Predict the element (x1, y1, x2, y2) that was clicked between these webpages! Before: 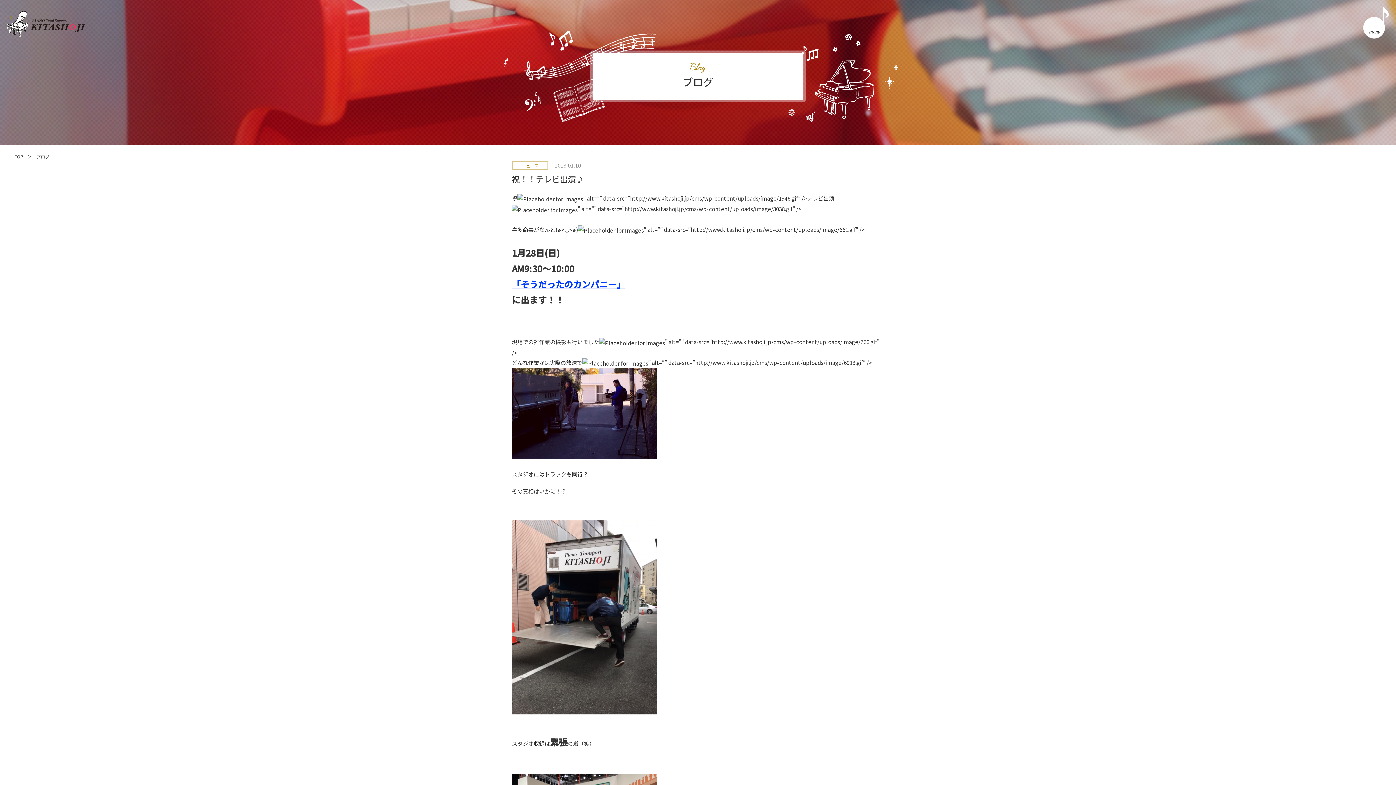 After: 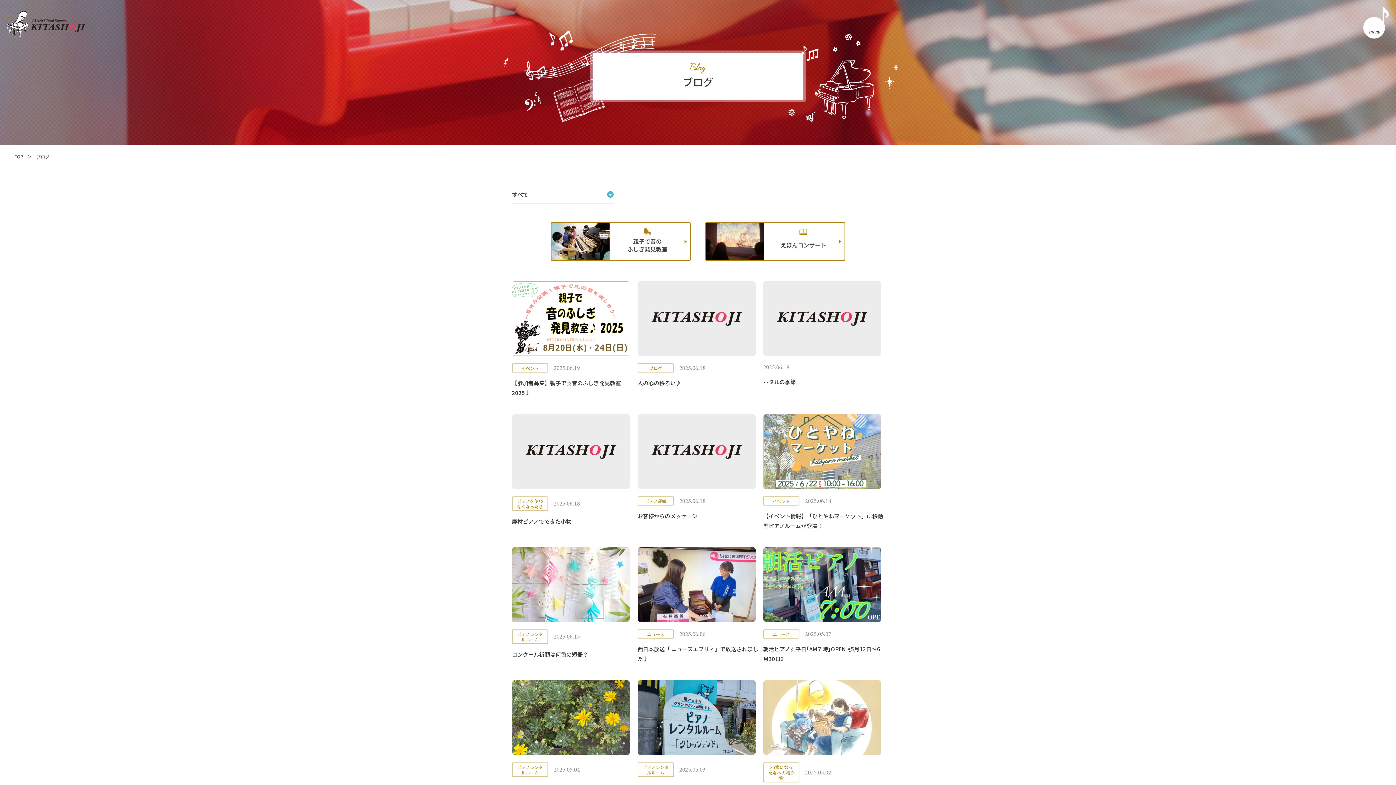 Action: label: TOP bbox: (14, 153, 23, 159)